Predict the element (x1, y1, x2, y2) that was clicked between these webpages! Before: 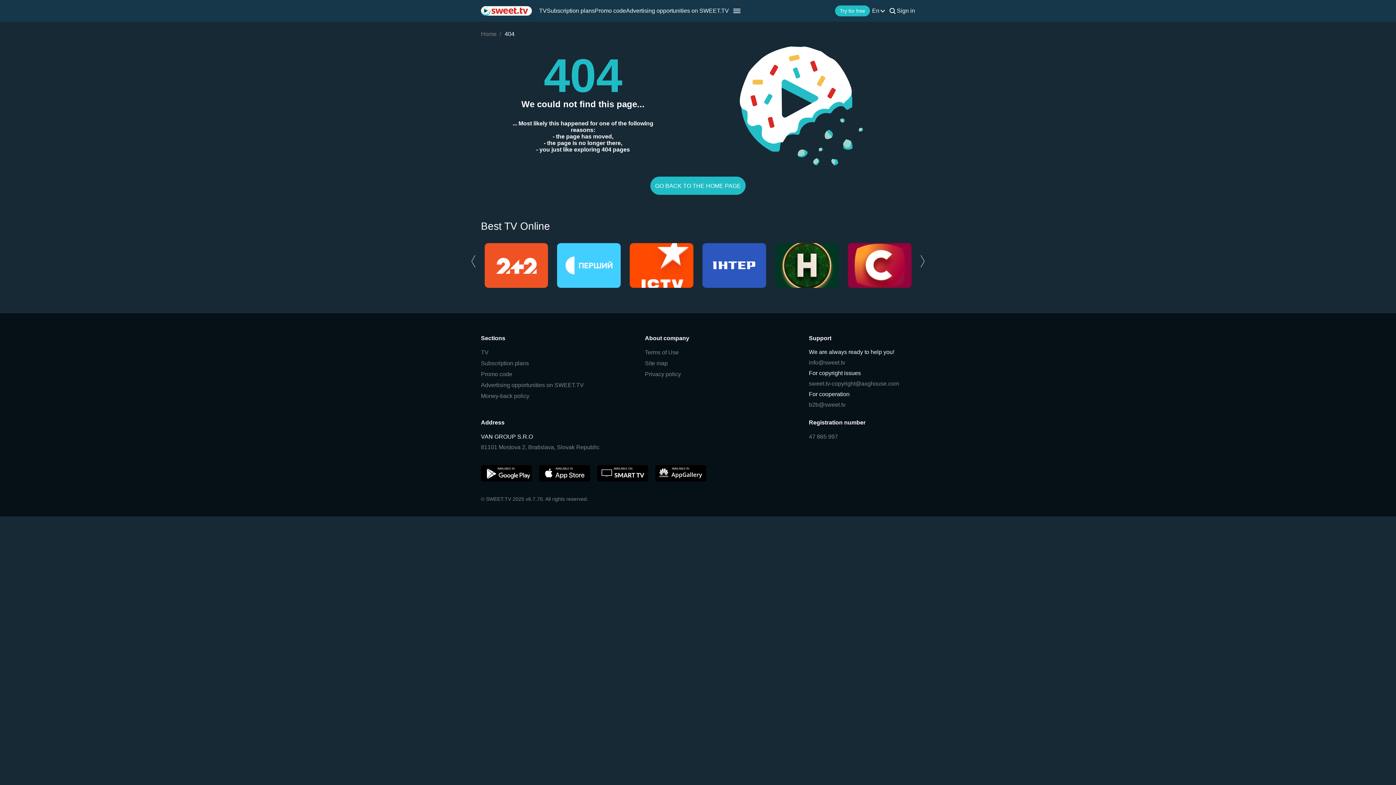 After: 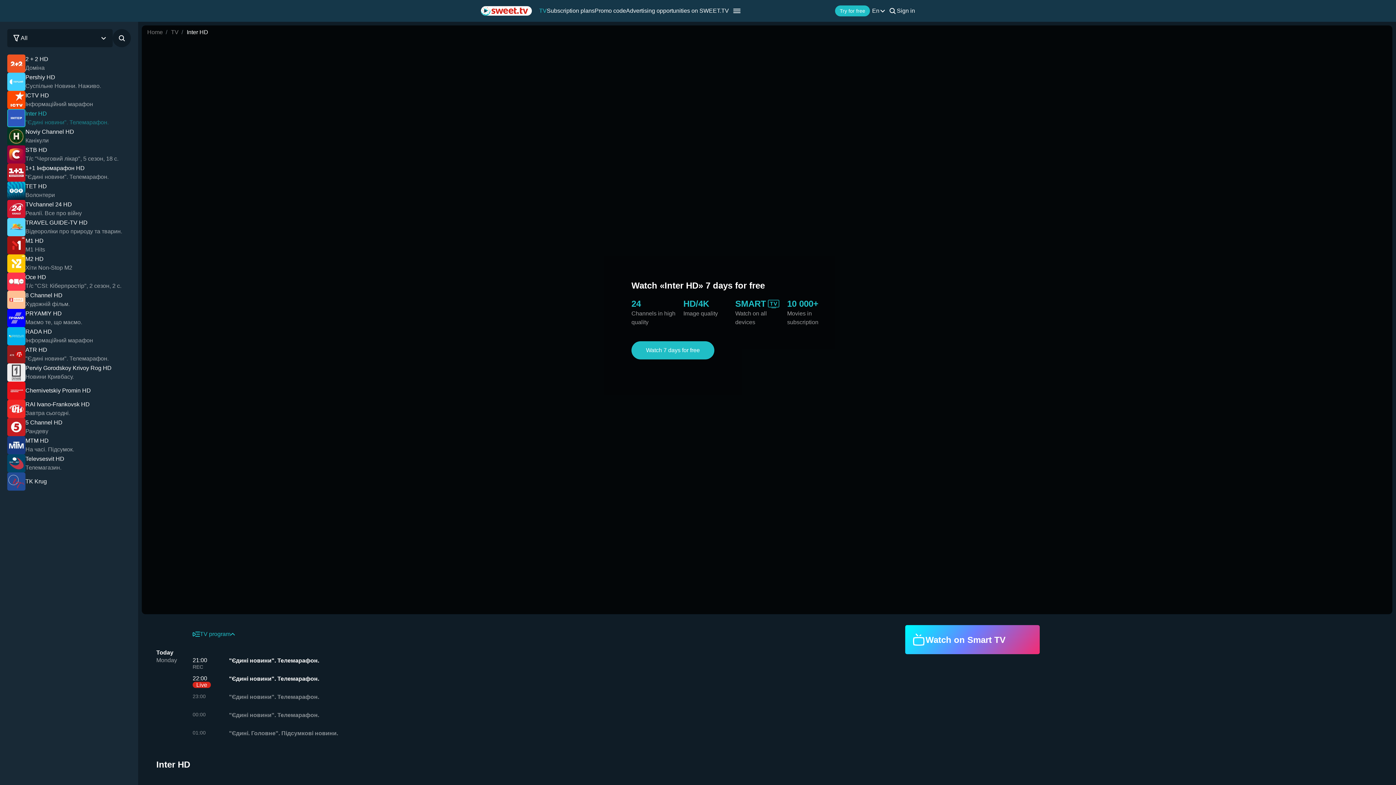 Action: bbox: (702, 243, 766, 288)